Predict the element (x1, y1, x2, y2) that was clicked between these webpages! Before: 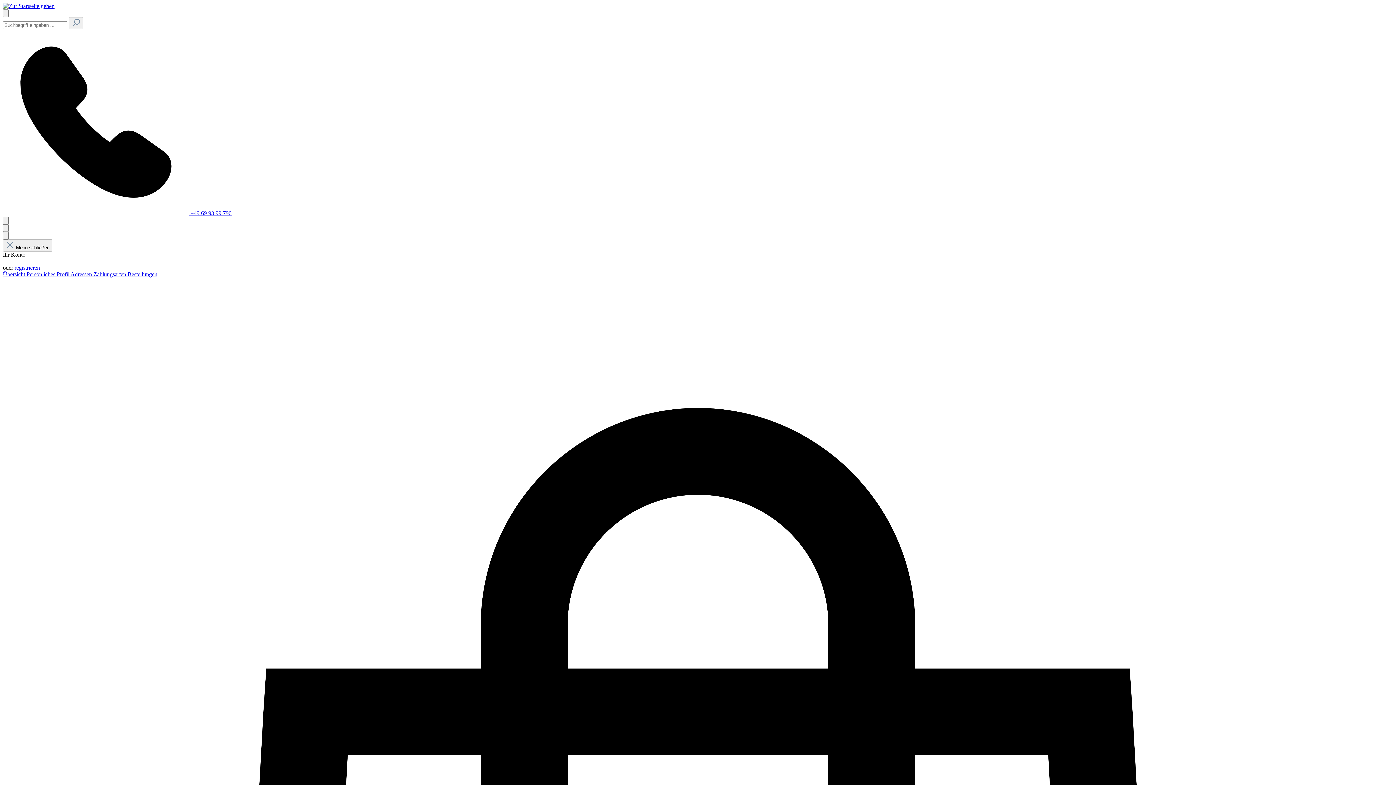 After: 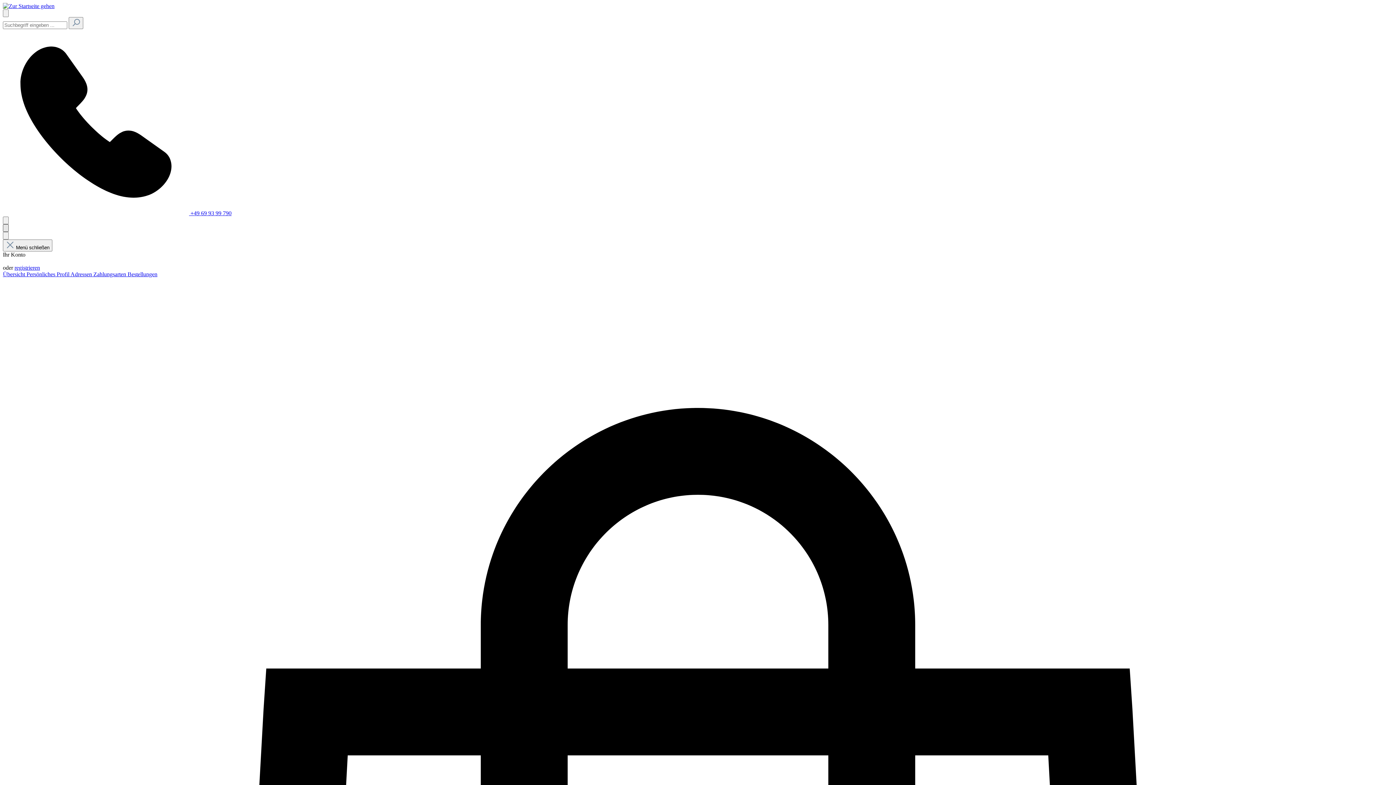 Action: bbox: (2, 224, 8, 232) label: Suchen